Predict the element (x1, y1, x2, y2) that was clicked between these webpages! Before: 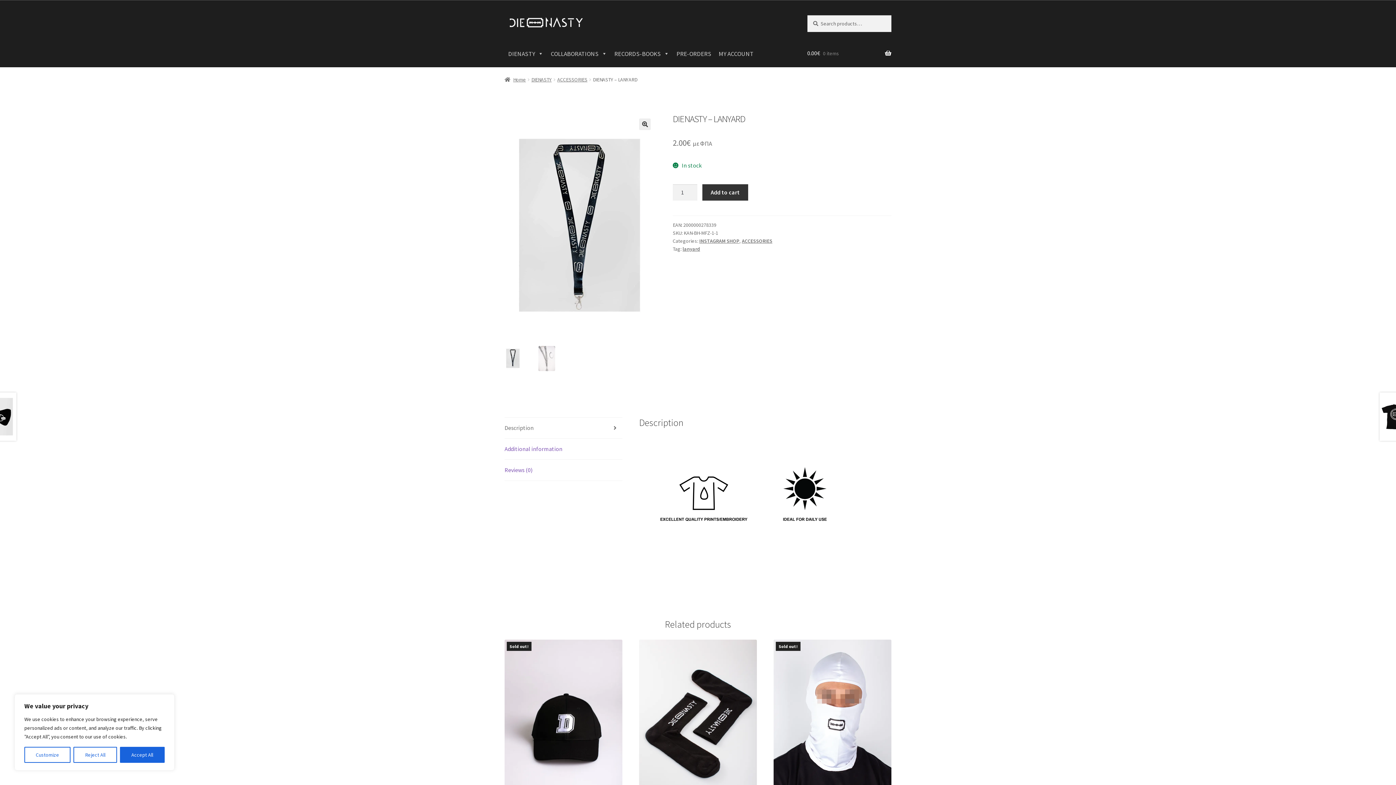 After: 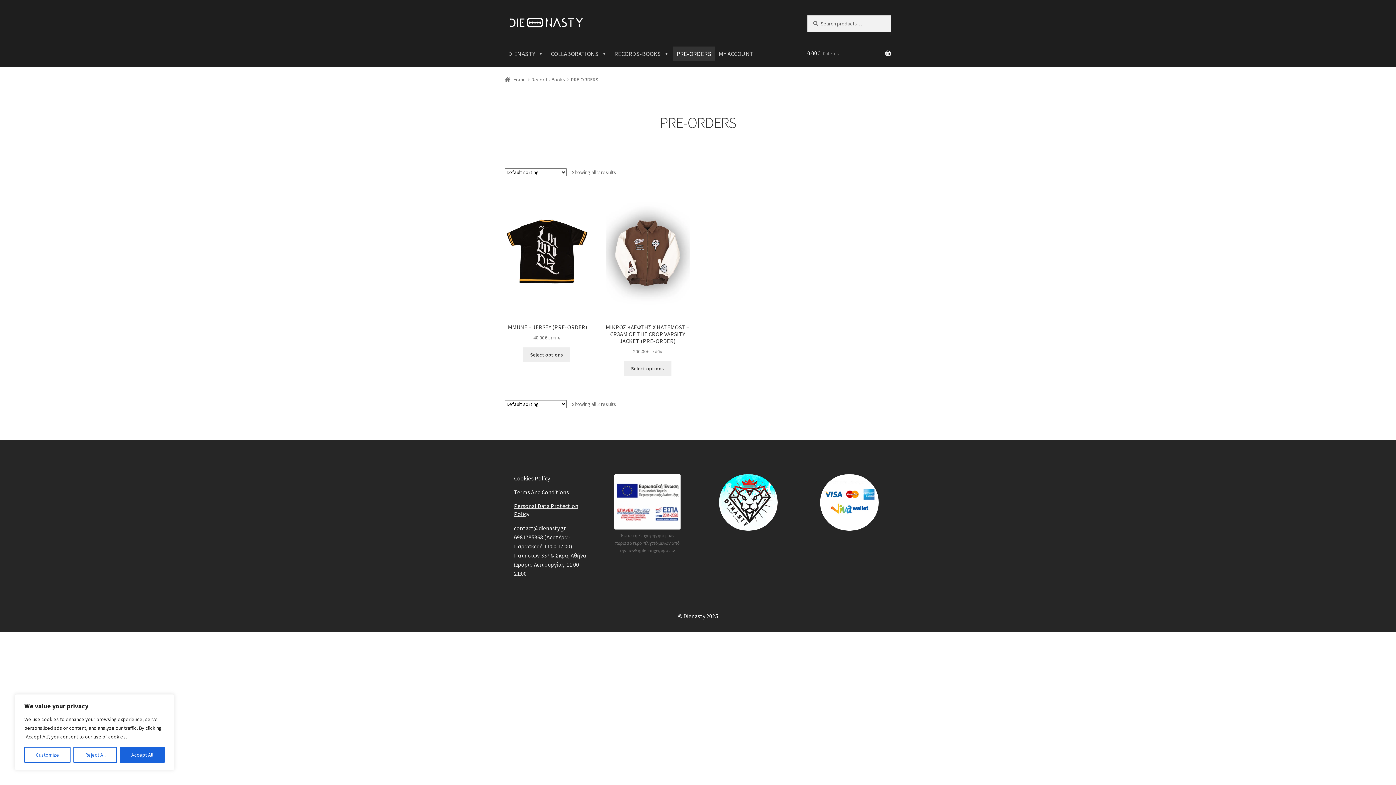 Action: label: PRE-ORDERS bbox: (673, 46, 715, 60)